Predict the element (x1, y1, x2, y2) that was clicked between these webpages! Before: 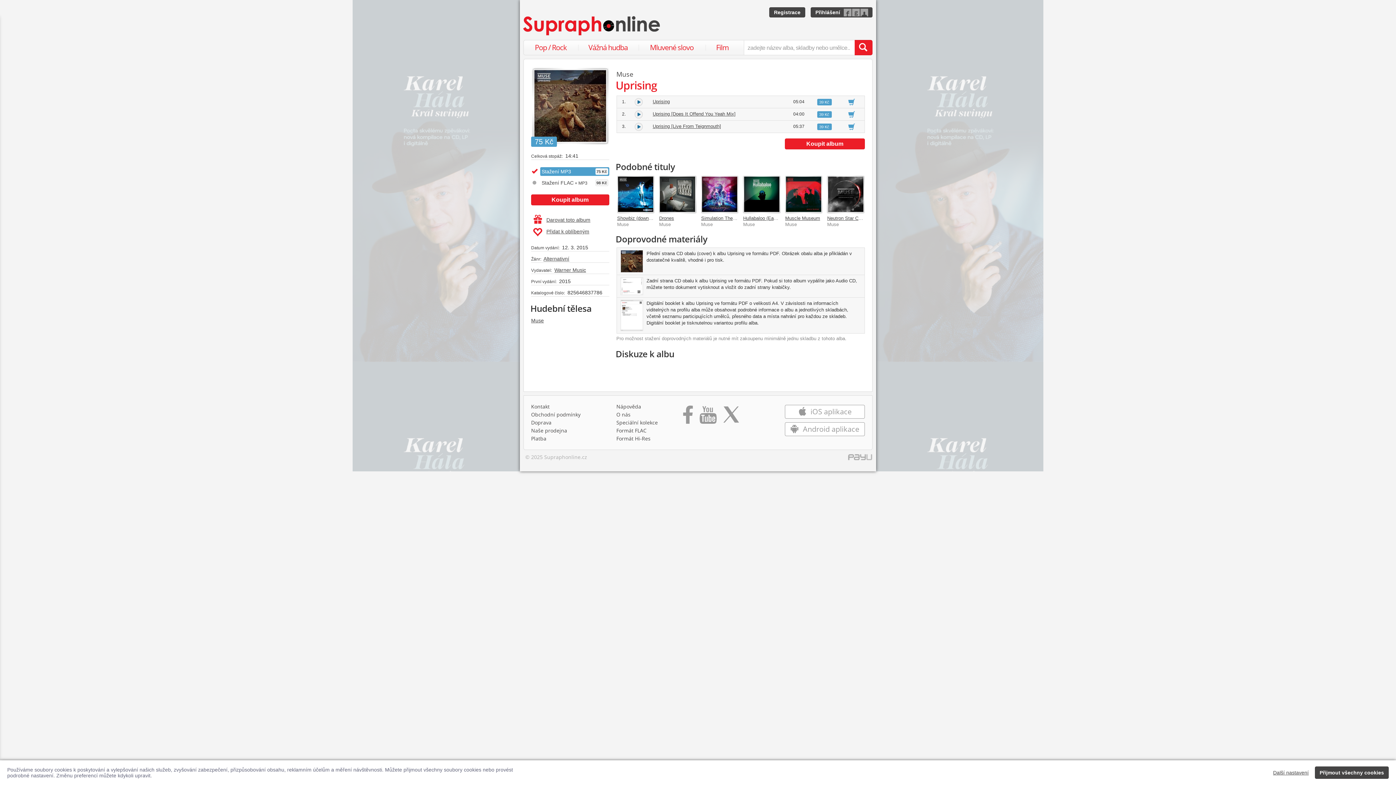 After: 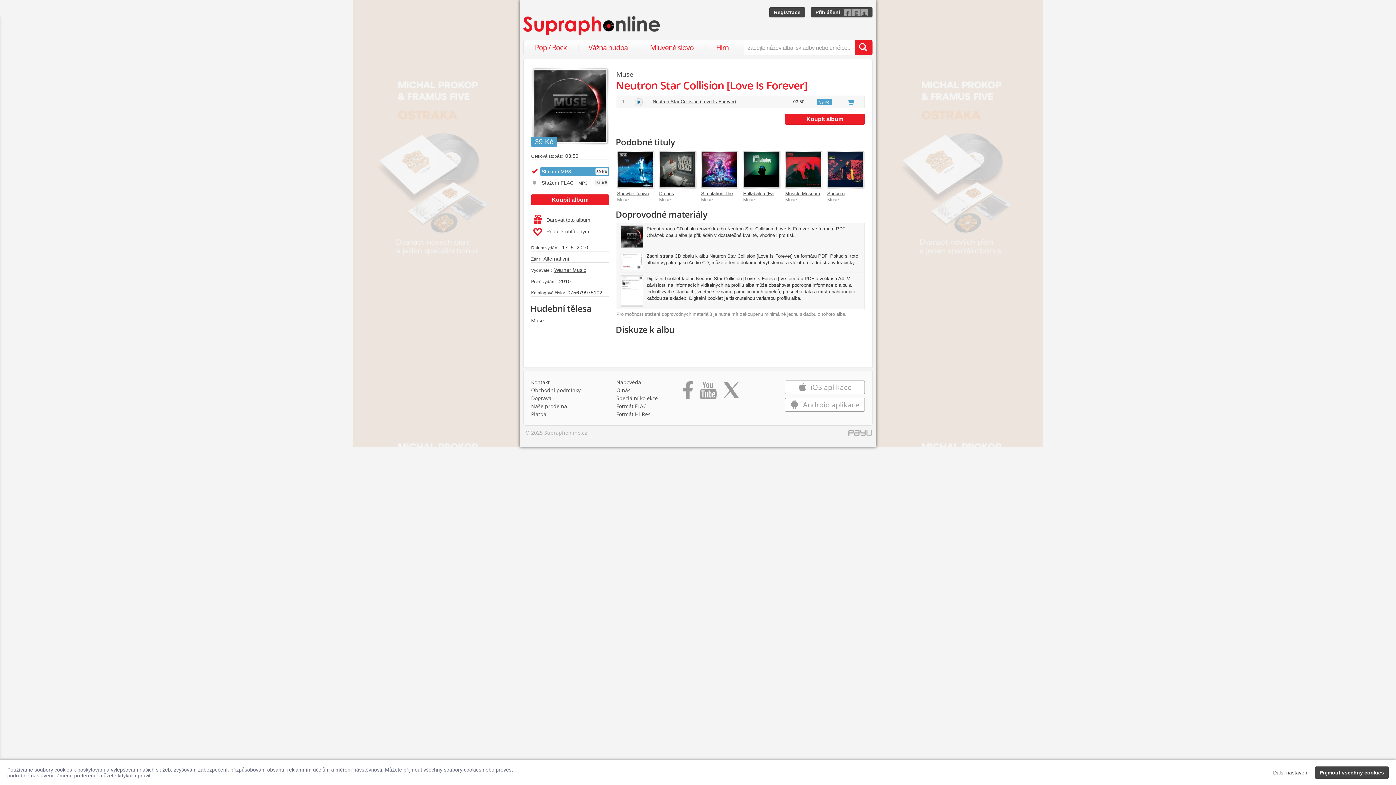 Action: bbox: (826, 175, 865, 213)